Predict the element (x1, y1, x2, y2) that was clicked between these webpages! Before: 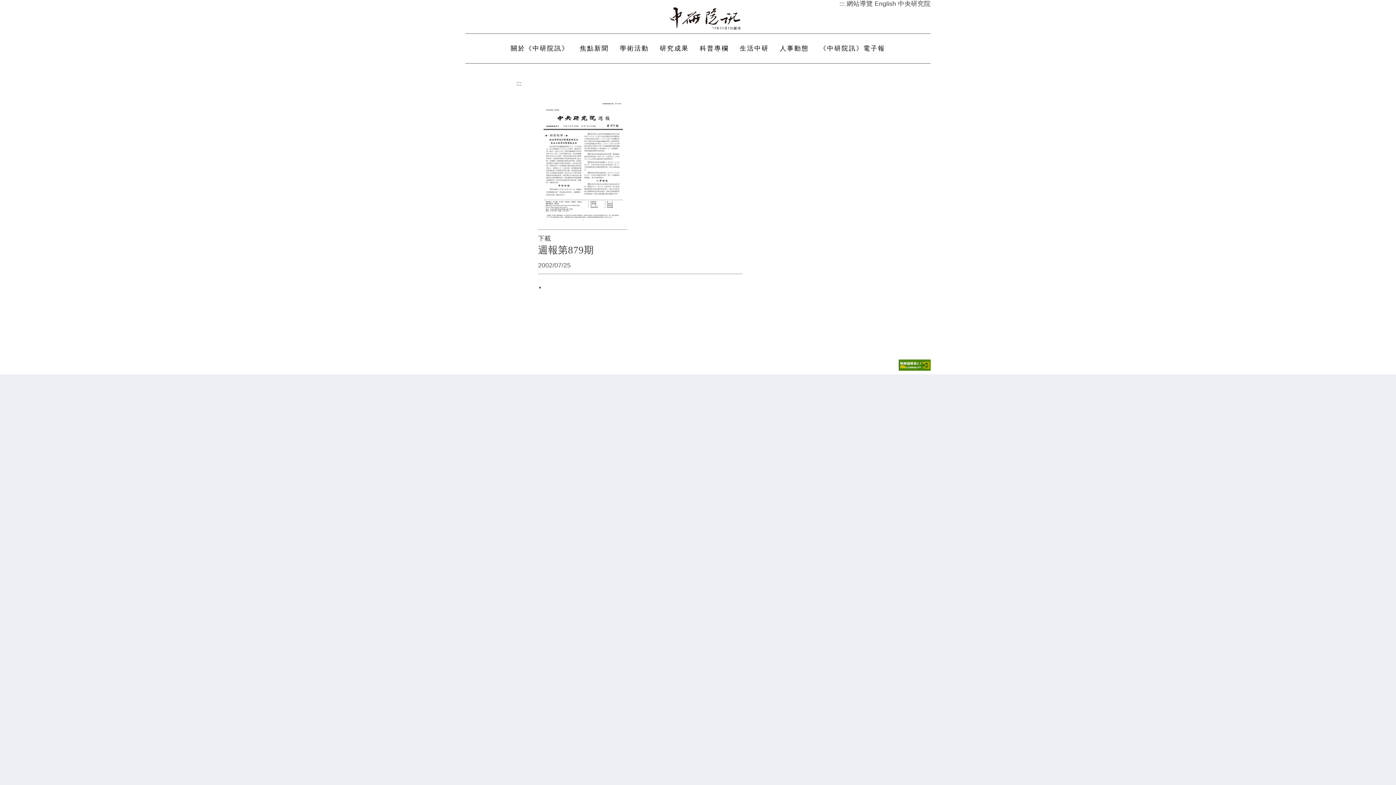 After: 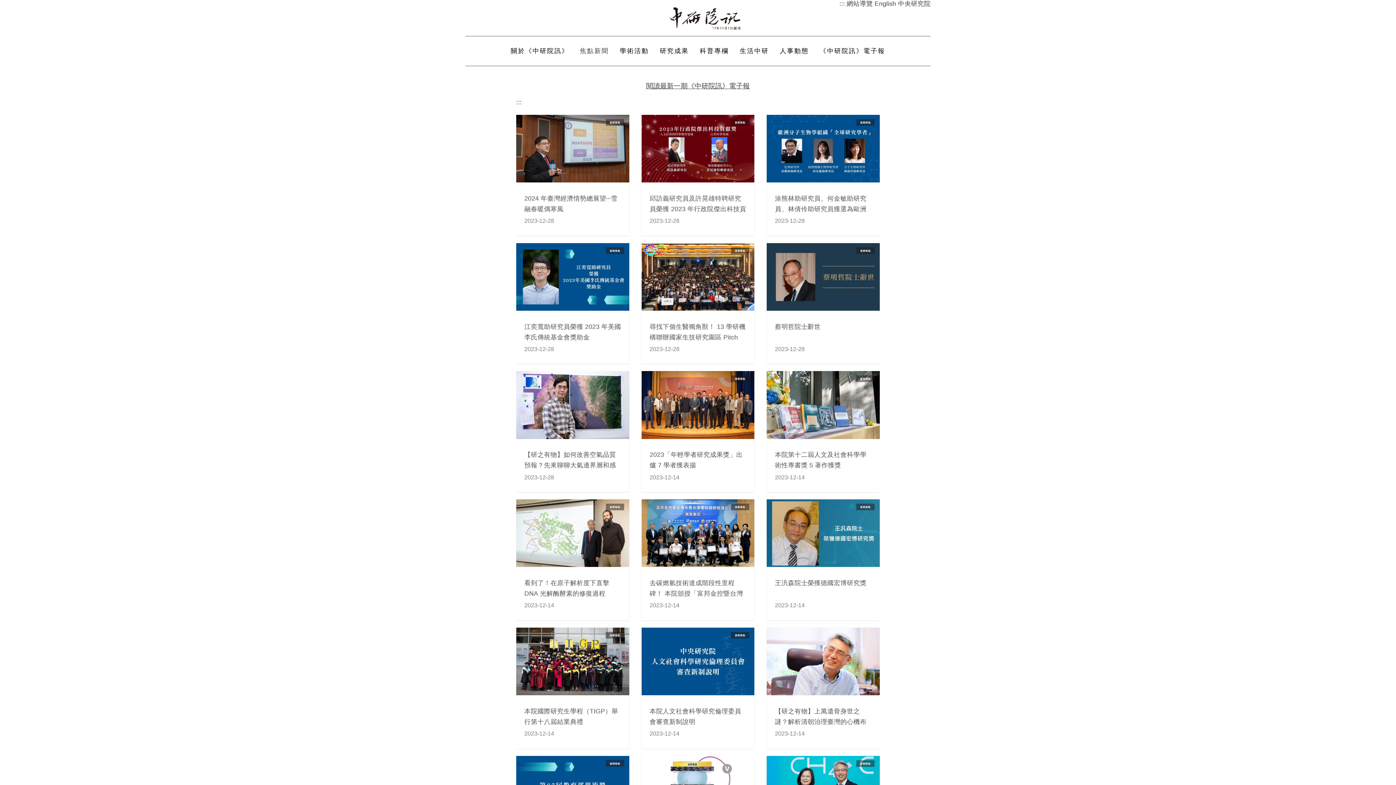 Action: label: 焦點新聞 bbox: (580, 33, 609, 63)